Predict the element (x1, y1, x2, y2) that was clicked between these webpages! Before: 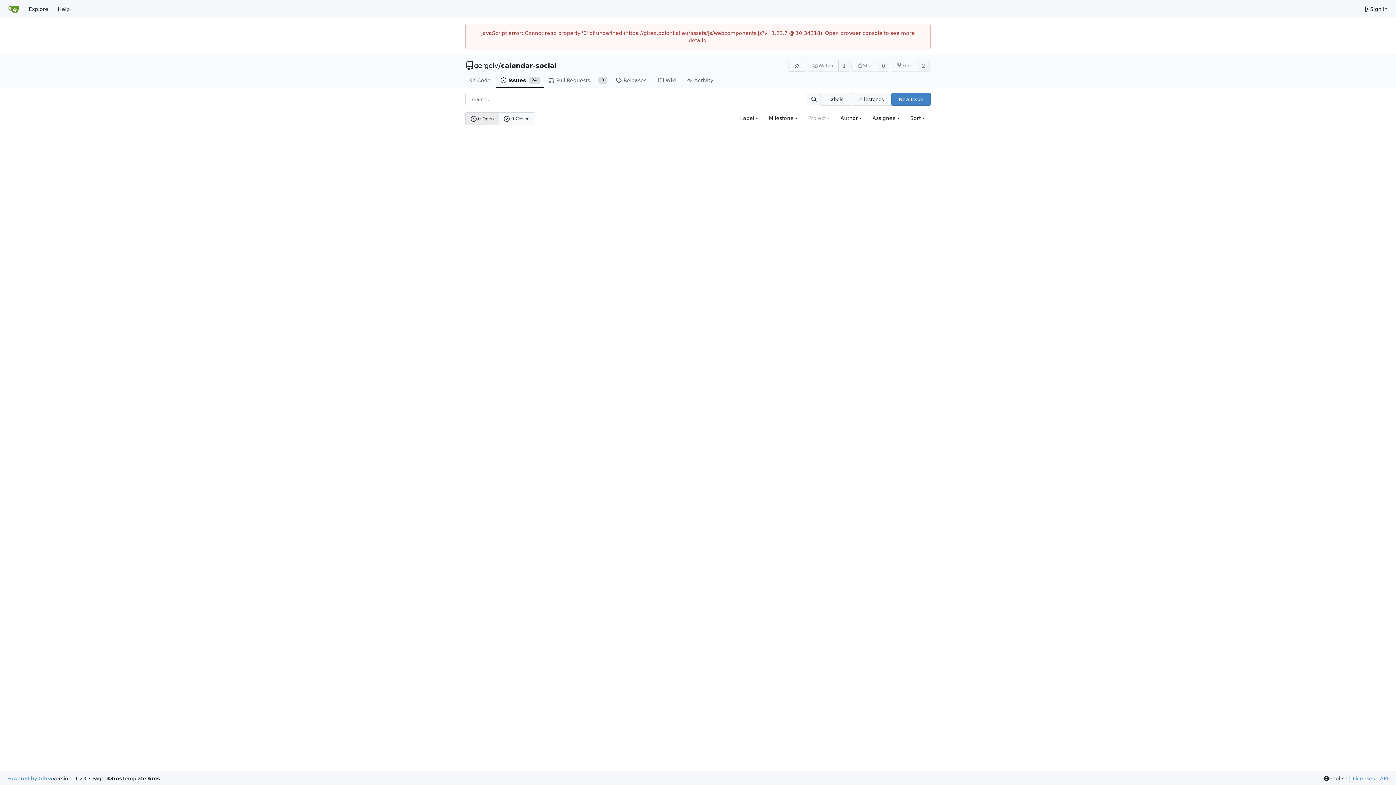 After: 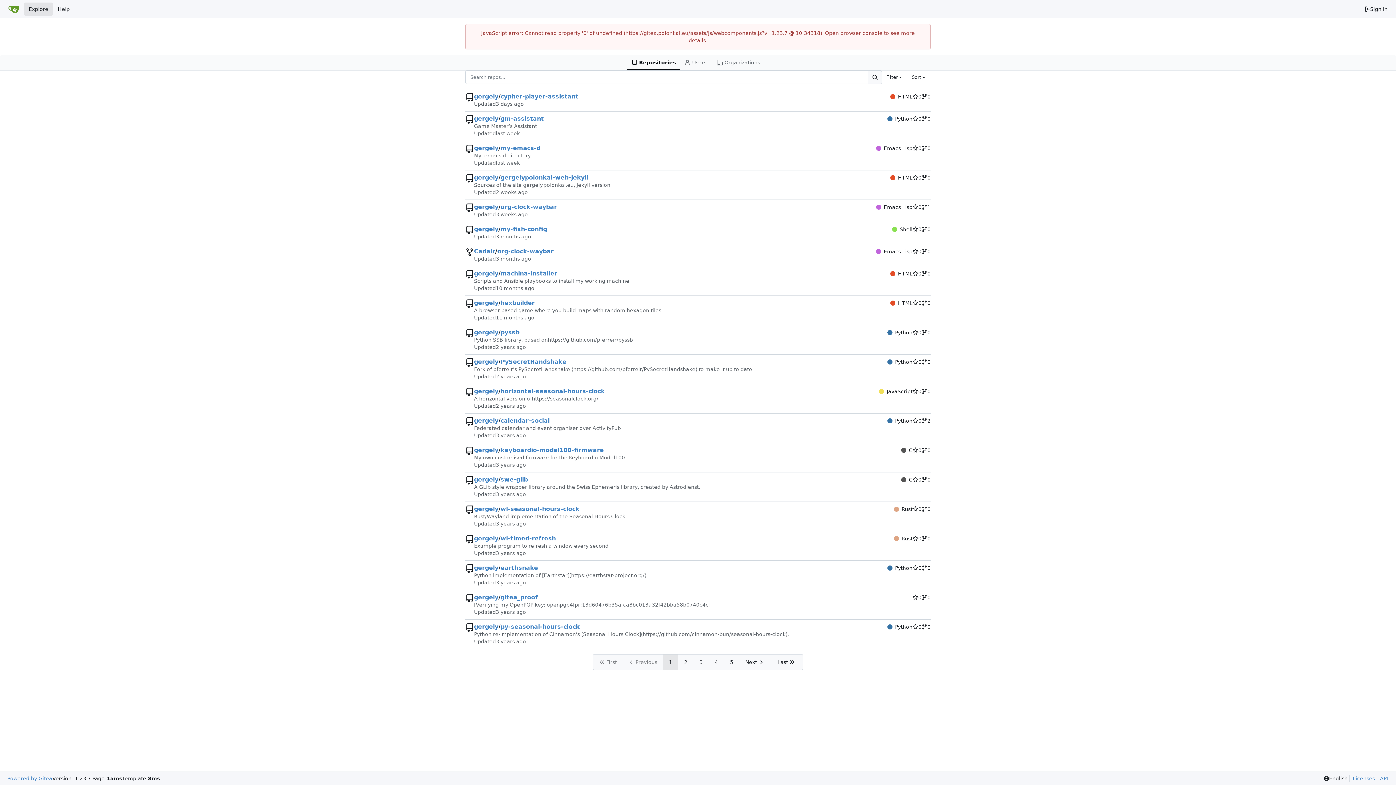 Action: label: Explore bbox: (24, 2, 53, 15)